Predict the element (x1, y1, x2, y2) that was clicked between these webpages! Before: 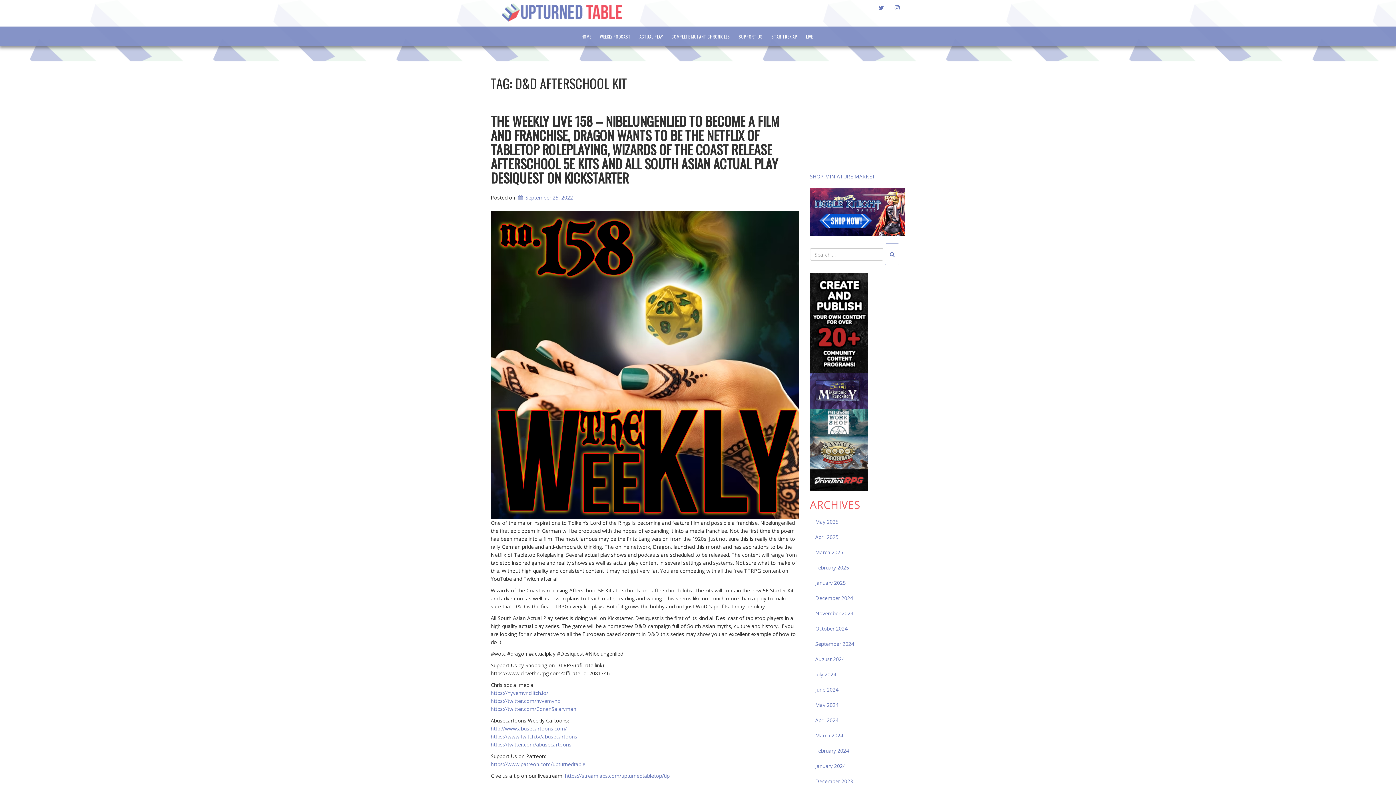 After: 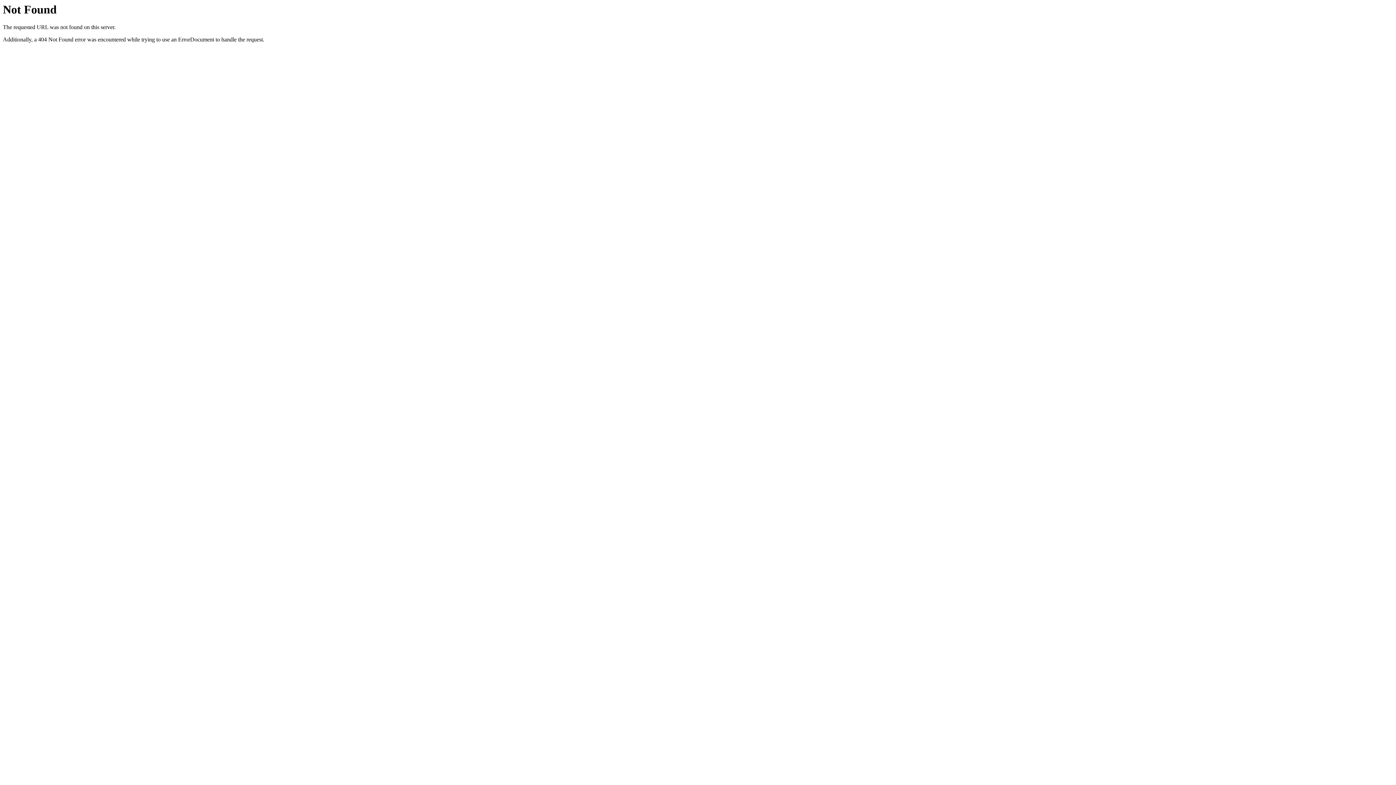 Action: bbox: (490, 725, 566, 732) label: http://www.abusecartoons.com/​​